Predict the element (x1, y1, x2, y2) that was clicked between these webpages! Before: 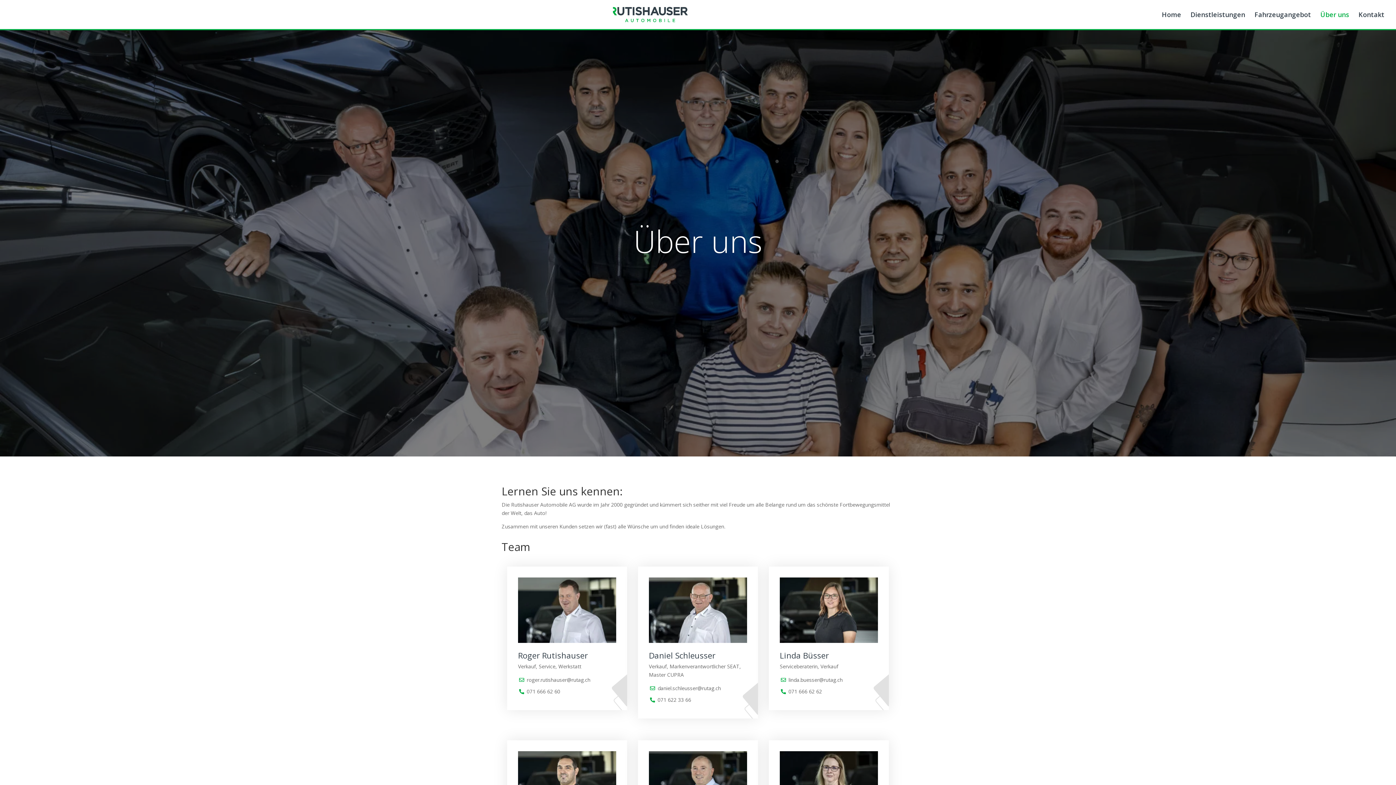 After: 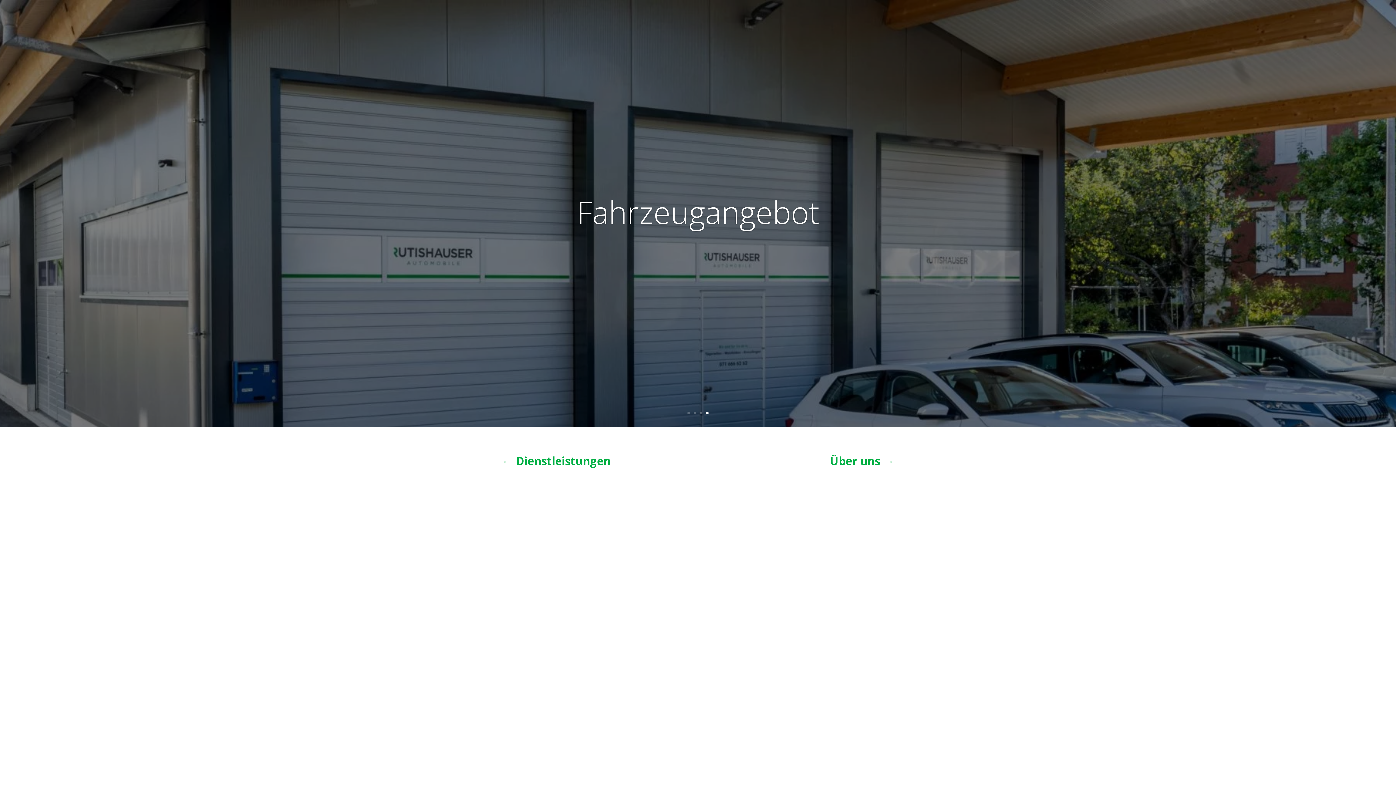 Action: label: Fahrzeugangebot bbox: (1254, 12, 1311, 29)